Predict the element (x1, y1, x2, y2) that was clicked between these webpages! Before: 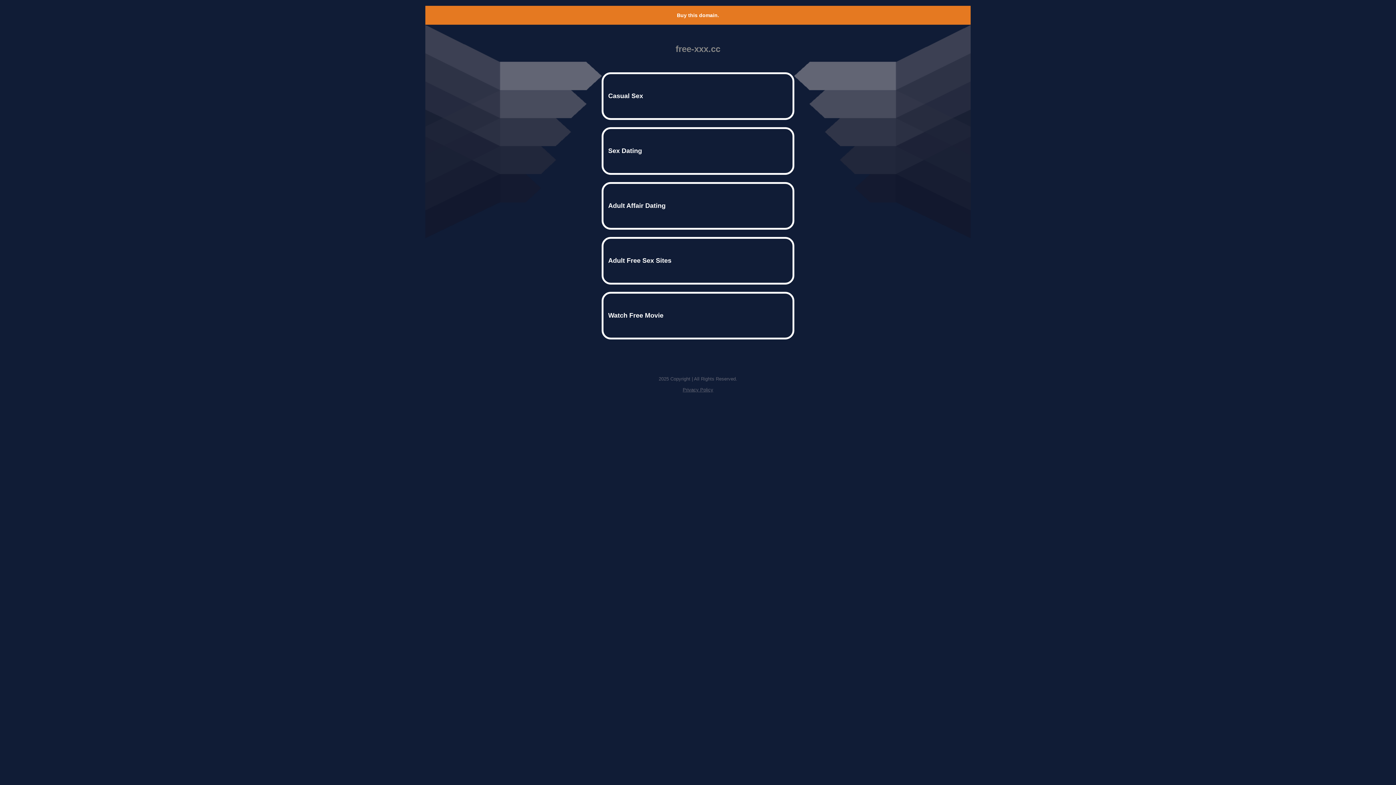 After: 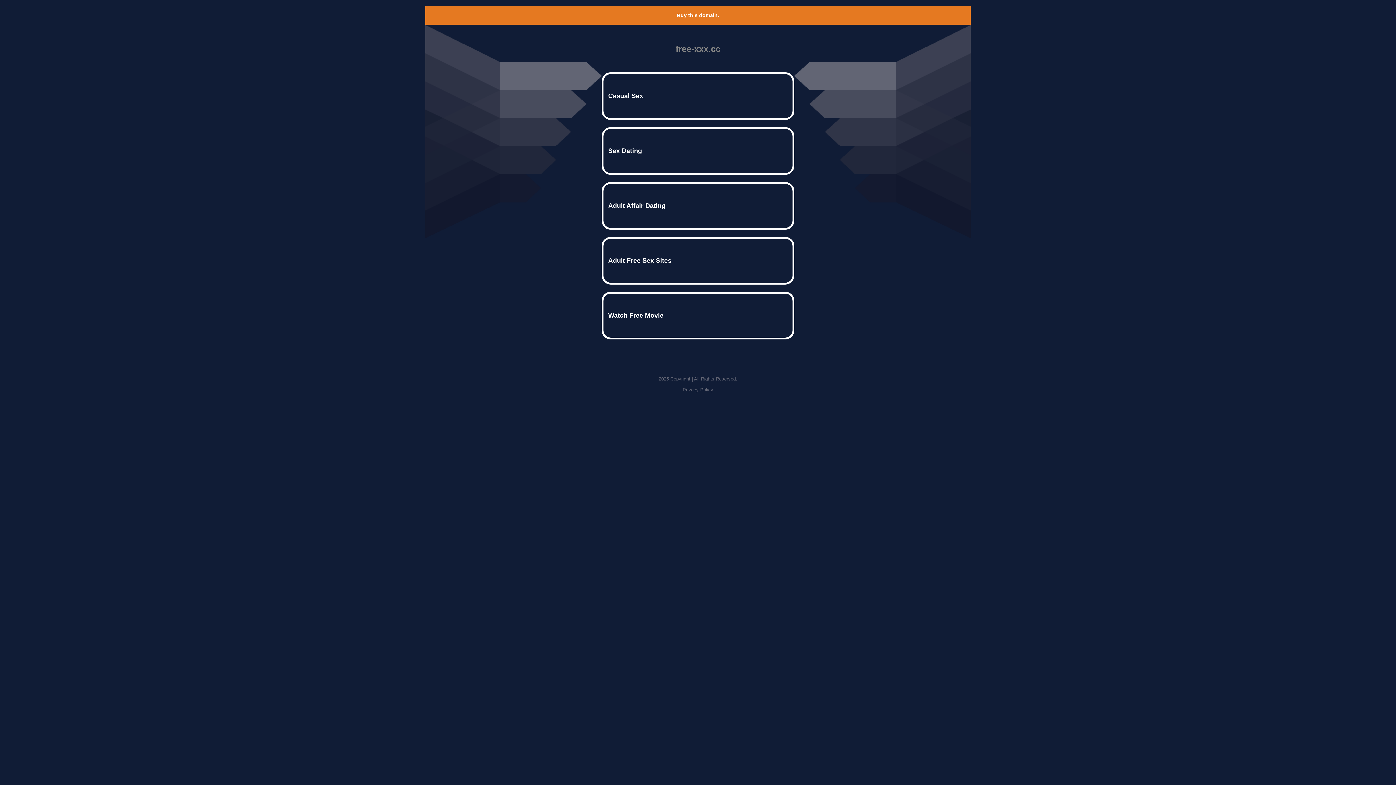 Action: bbox: (677, 12, 719, 18) label: Buy this domain.